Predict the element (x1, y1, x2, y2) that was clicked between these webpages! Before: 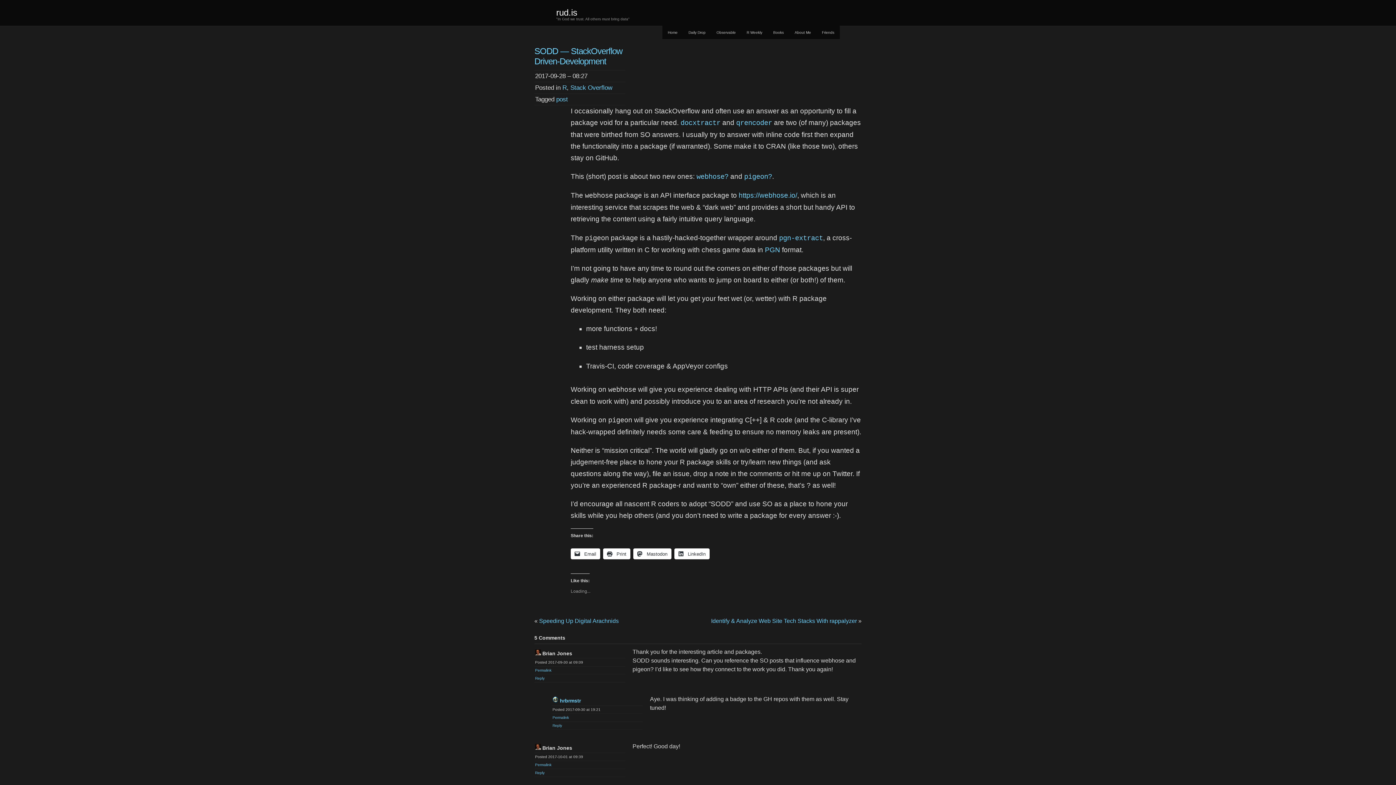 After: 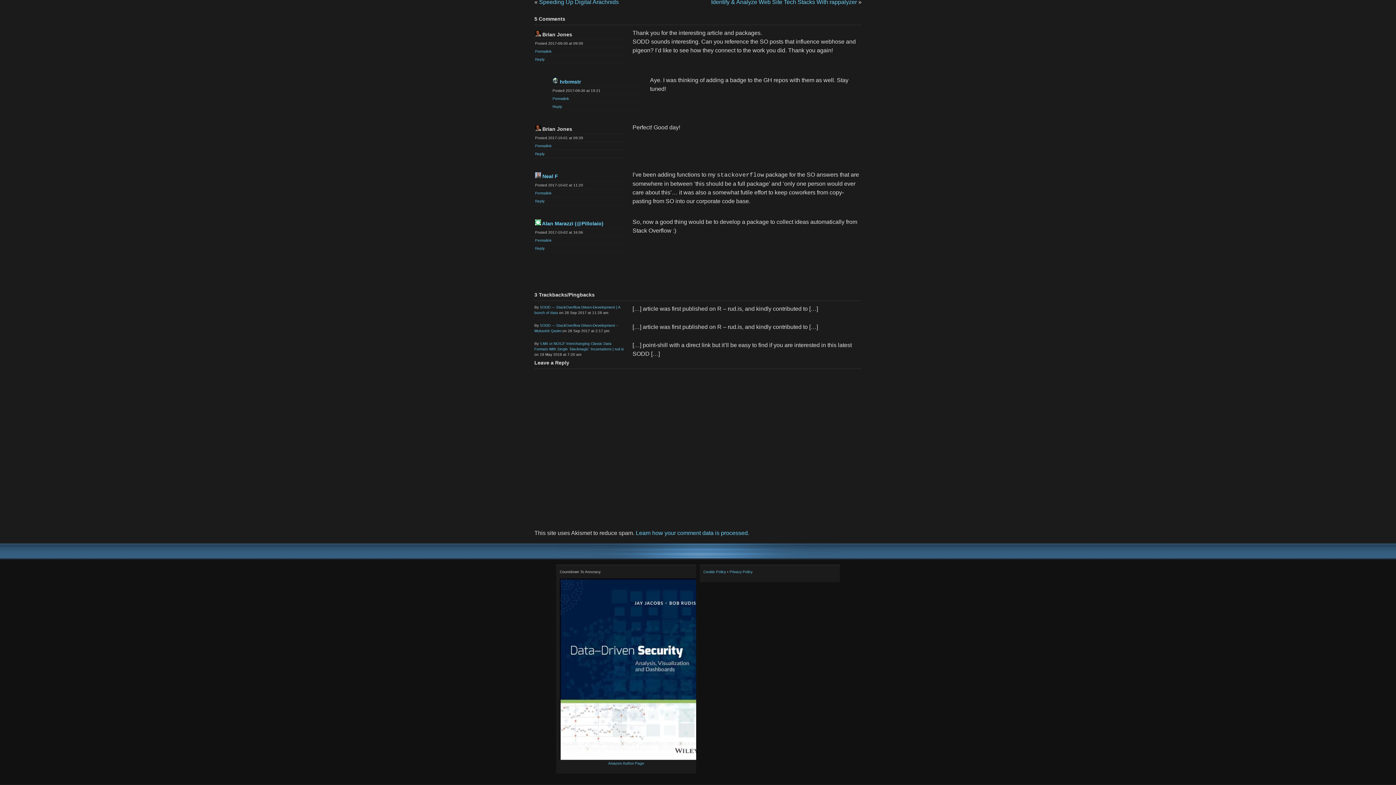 Action: label: Reply to Brian Jones bbox: (535, 676, 544, 680)